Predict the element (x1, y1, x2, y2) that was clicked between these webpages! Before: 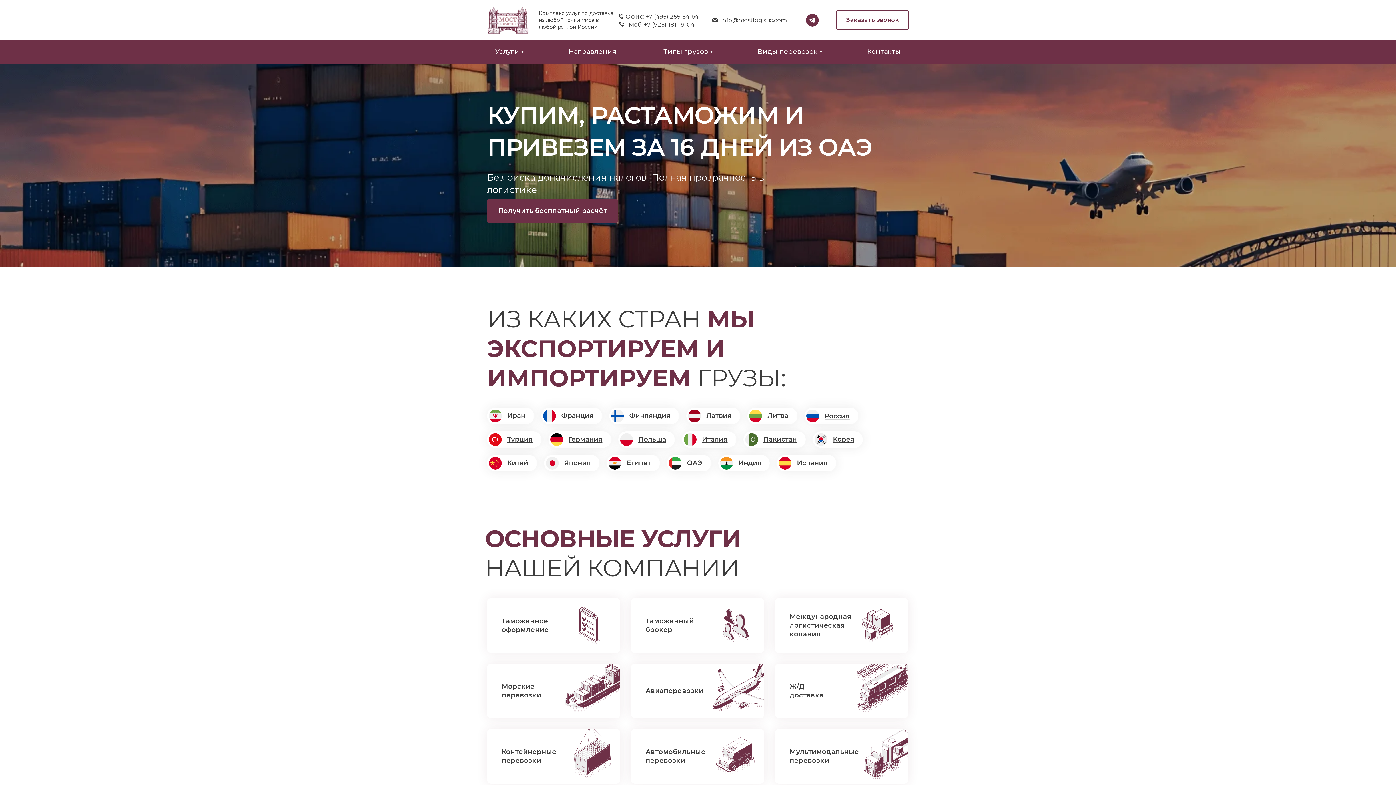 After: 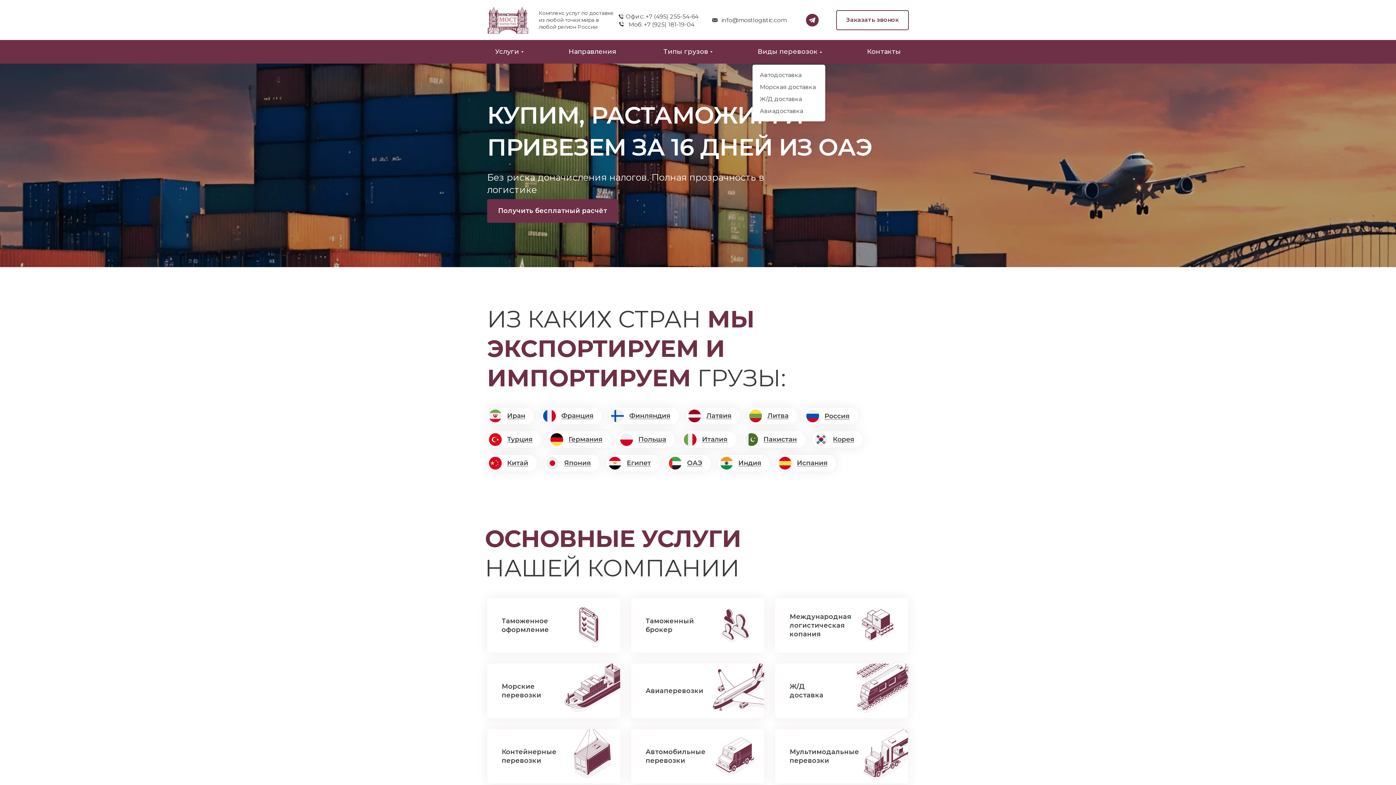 Action: bbox: (757, 47, 820, 55) label: Виды перевозок